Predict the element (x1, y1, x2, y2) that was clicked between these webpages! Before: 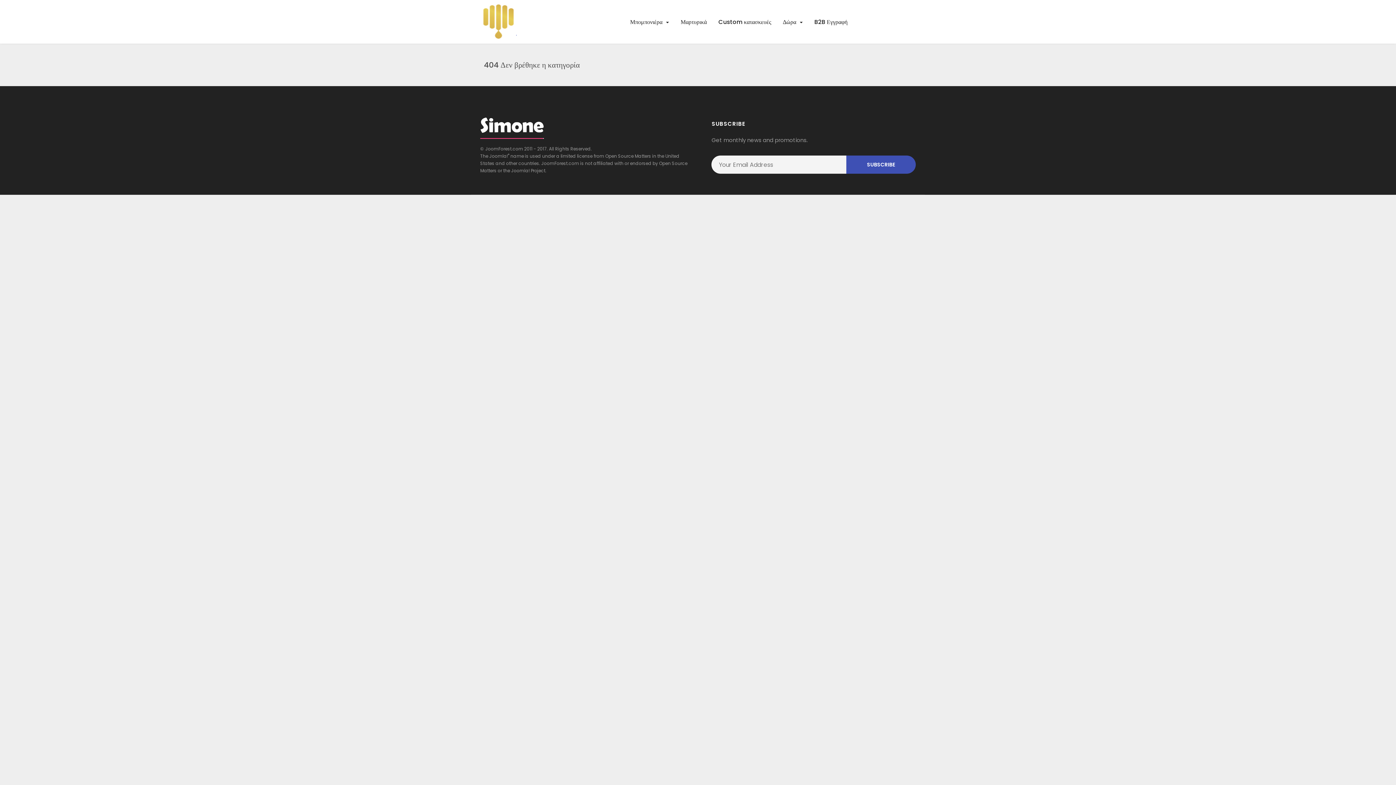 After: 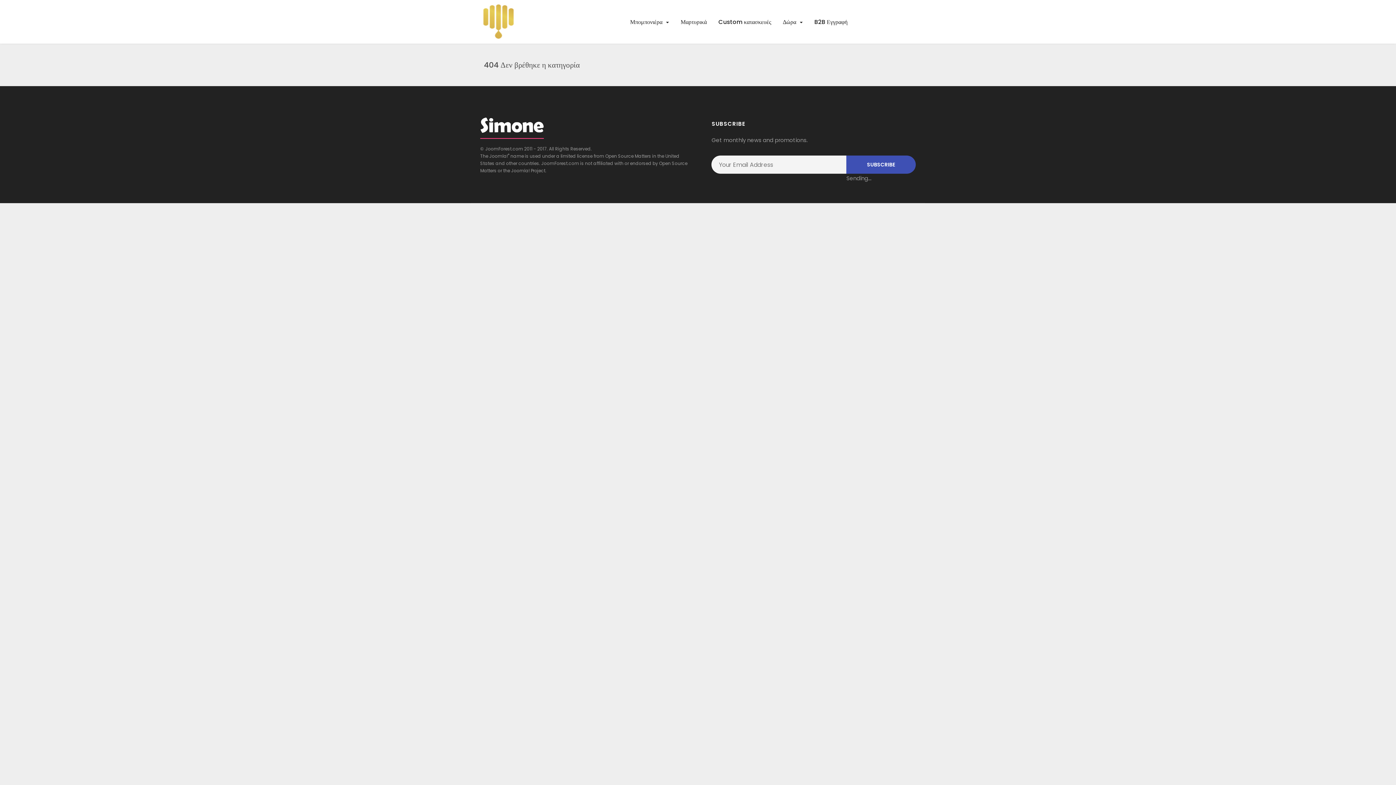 Action: label: SUBSCRIBE bbox: (846, 155, 915, 173)